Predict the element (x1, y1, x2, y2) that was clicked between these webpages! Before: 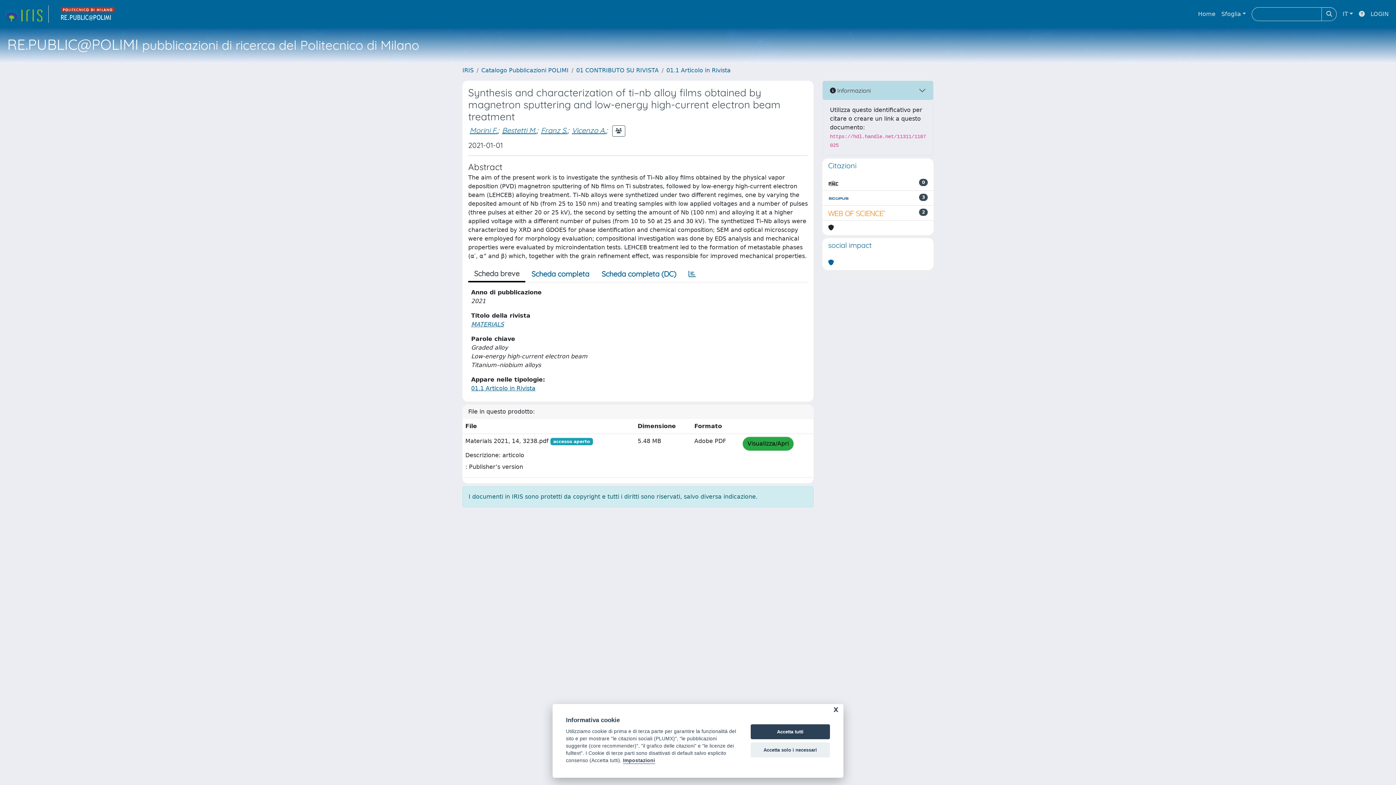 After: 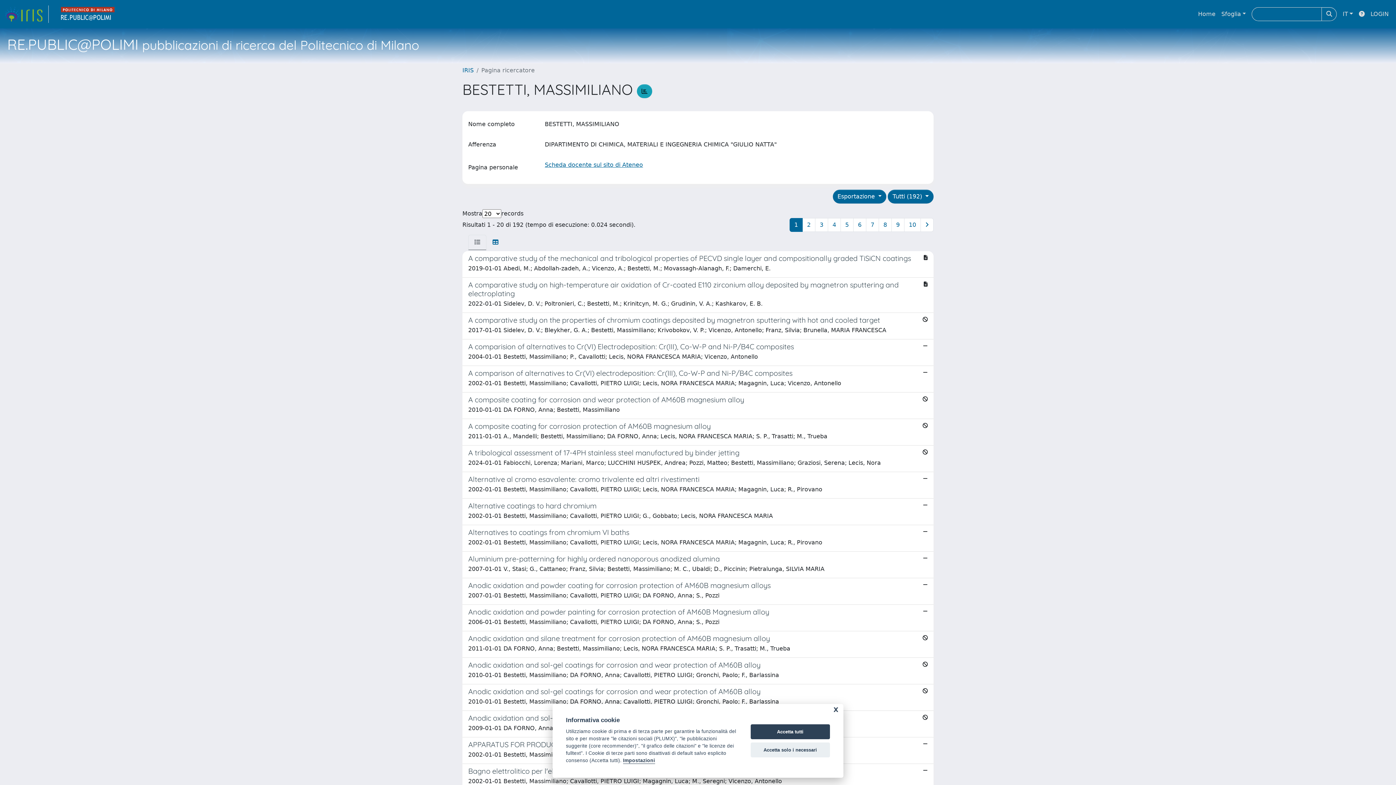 Action: label: Bestetti M. bbox: (502, 125, 536, 134)